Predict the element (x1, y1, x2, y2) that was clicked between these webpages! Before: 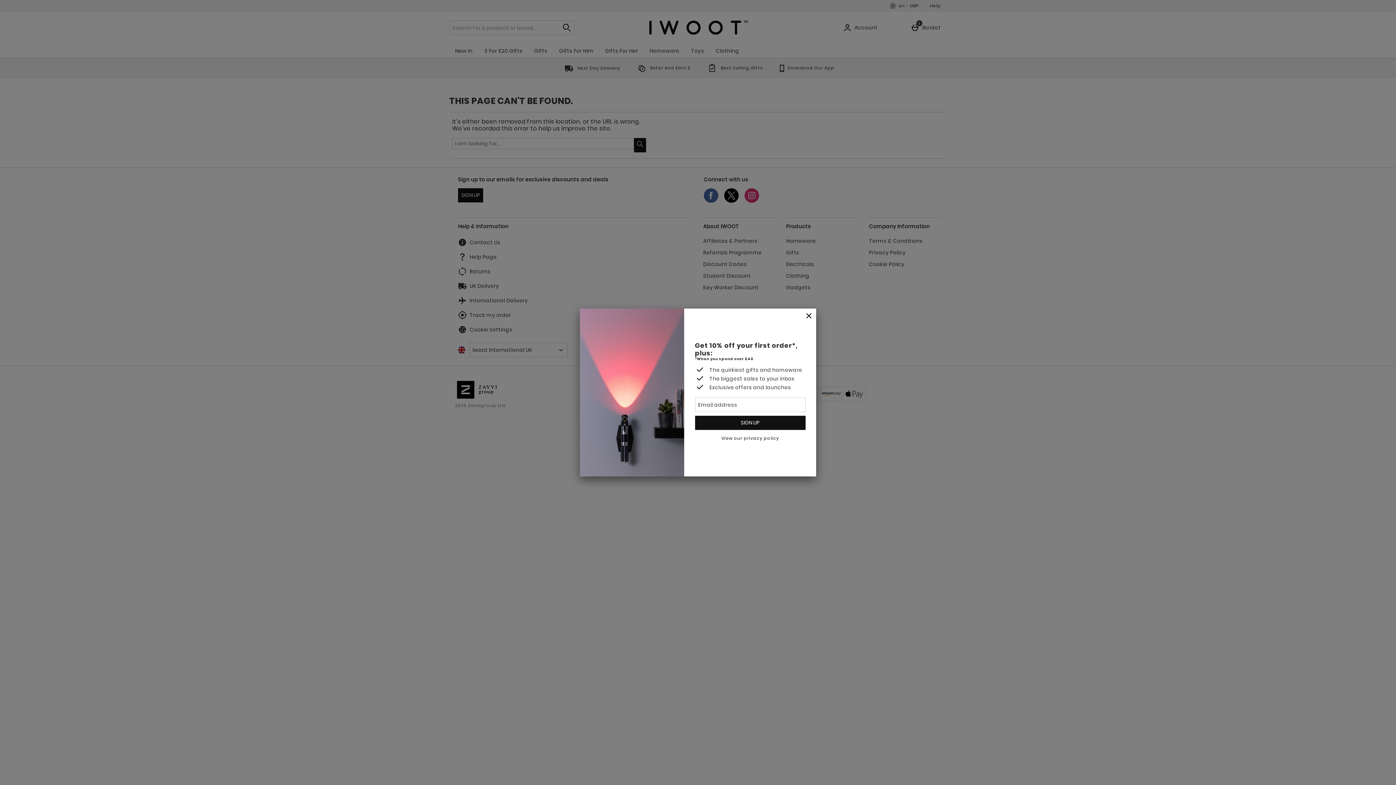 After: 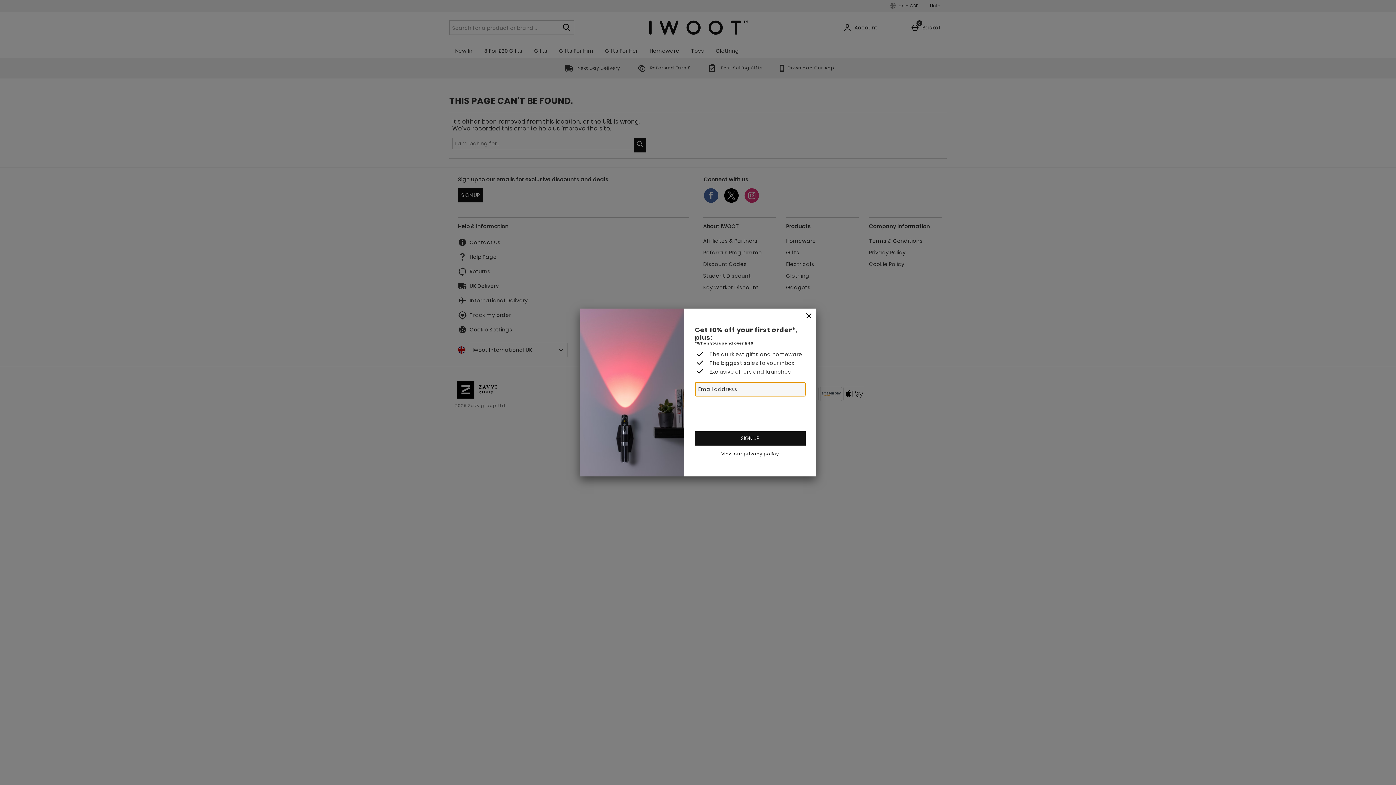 Action: label: SIGN UP bbox: (695, 415, 805, 430)